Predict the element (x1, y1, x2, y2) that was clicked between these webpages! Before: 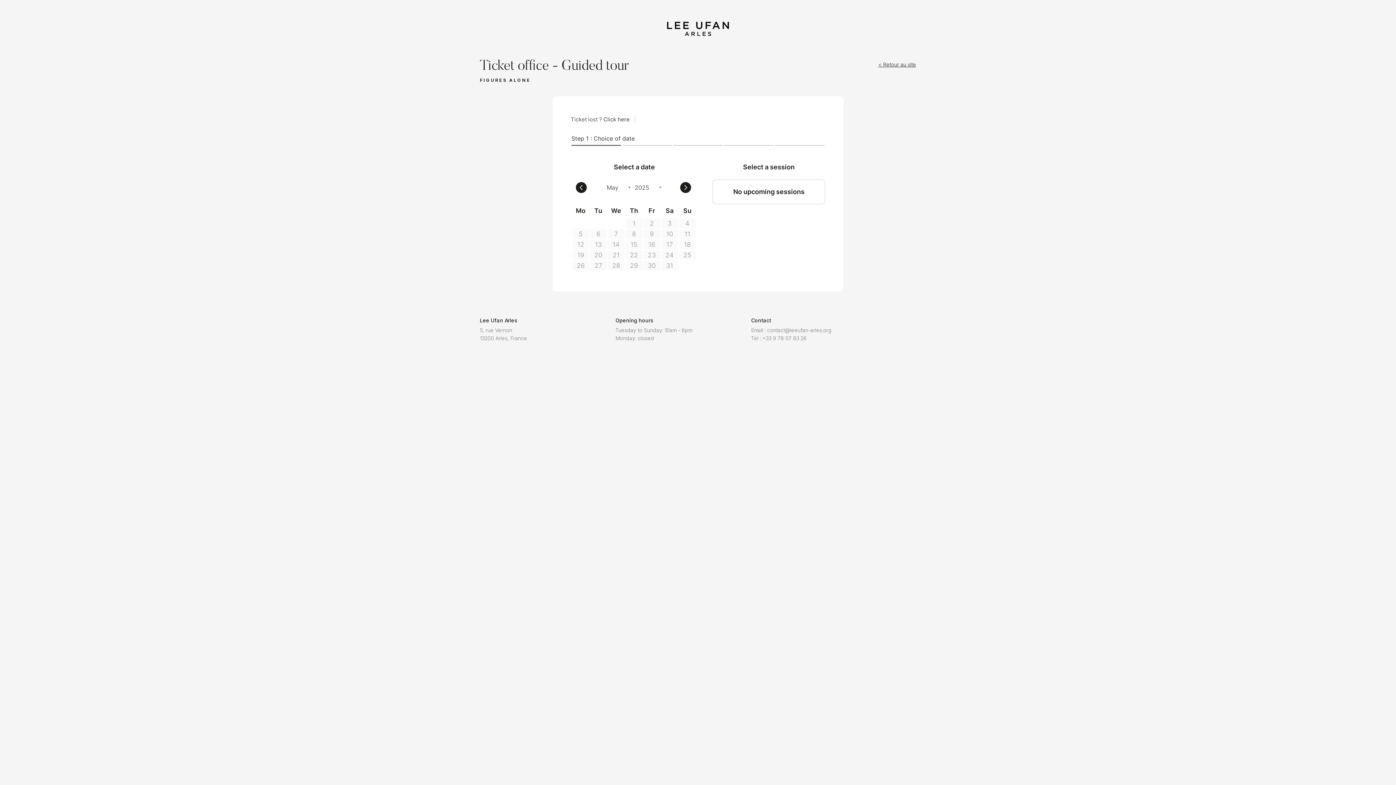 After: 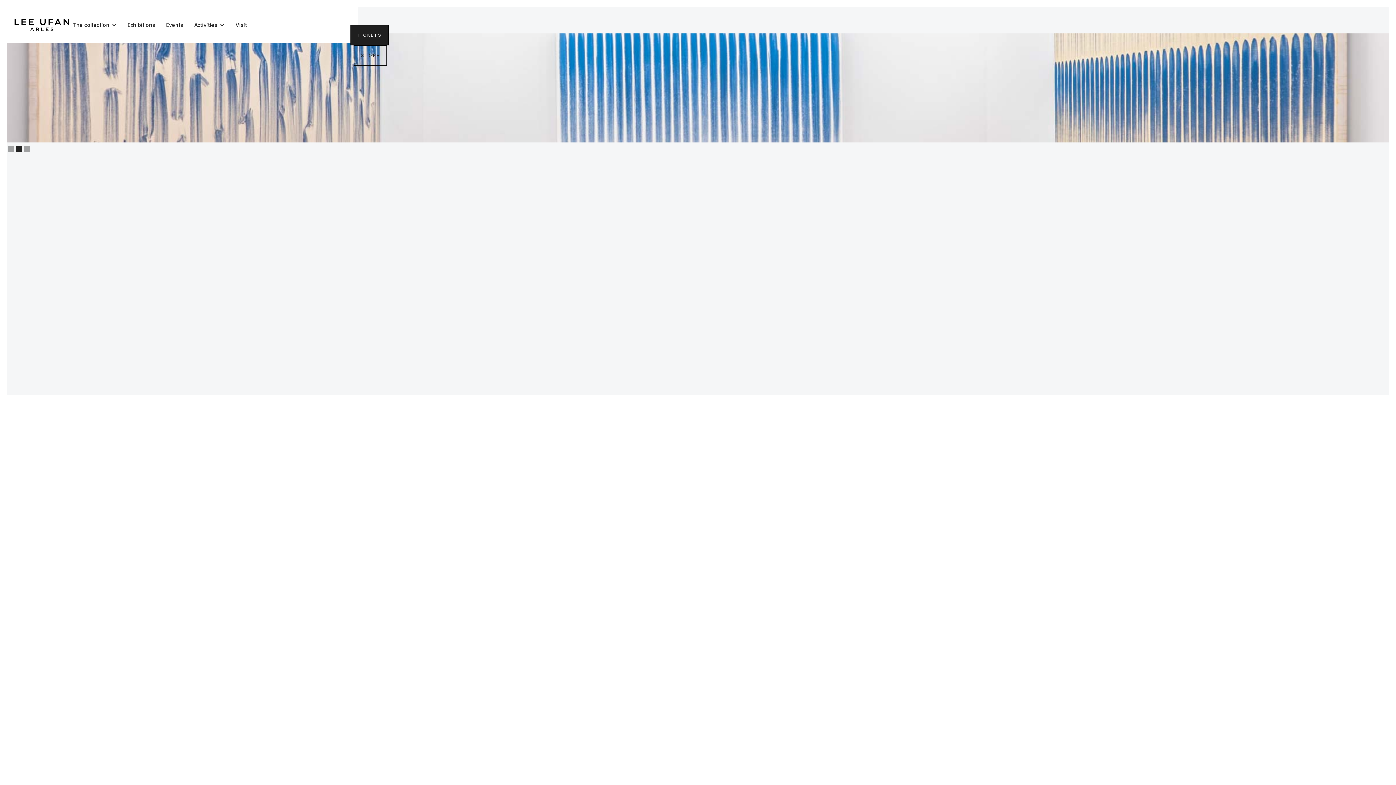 Action: bbox: (667, 21, 729, 36)